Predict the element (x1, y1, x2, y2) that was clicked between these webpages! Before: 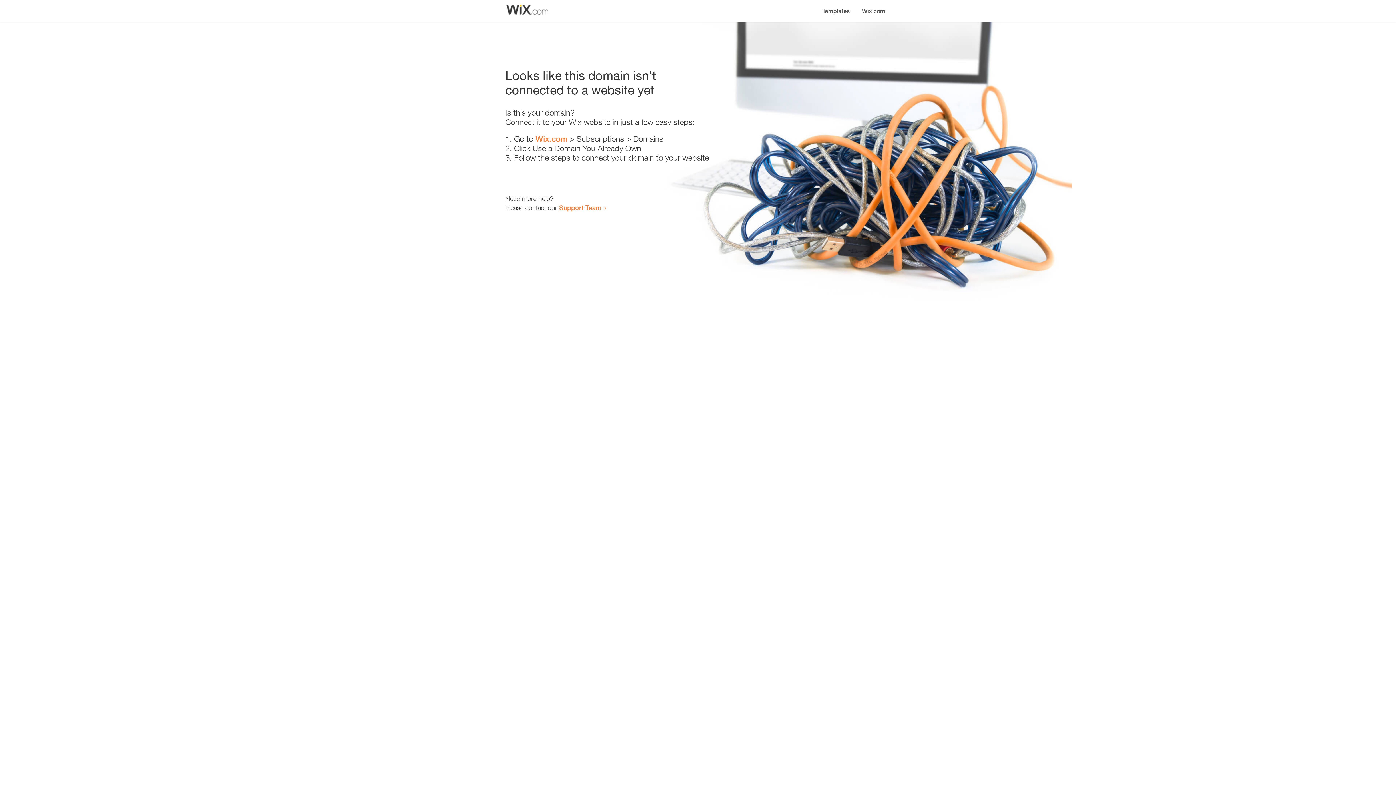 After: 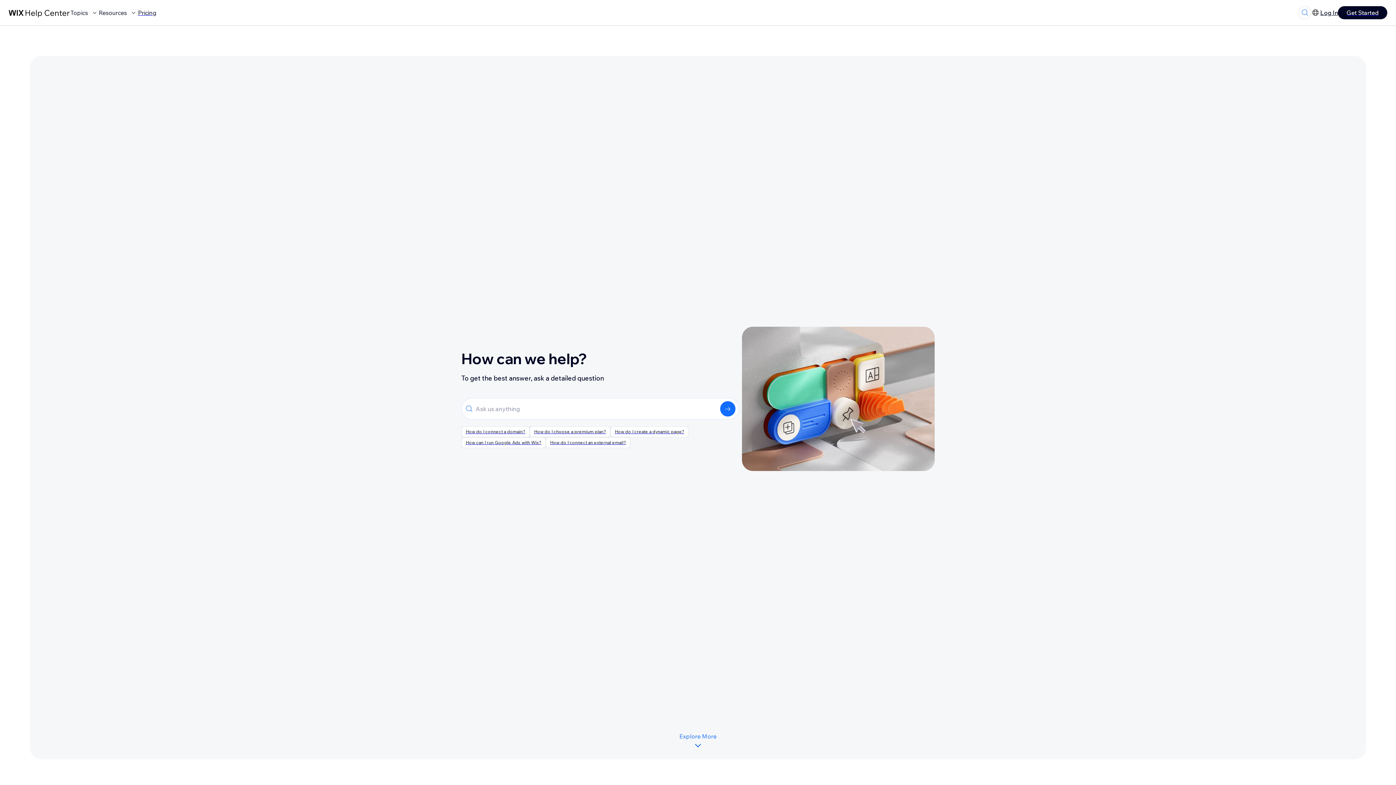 Action: bbox: (559, 203, 601, 211) label: Support Team